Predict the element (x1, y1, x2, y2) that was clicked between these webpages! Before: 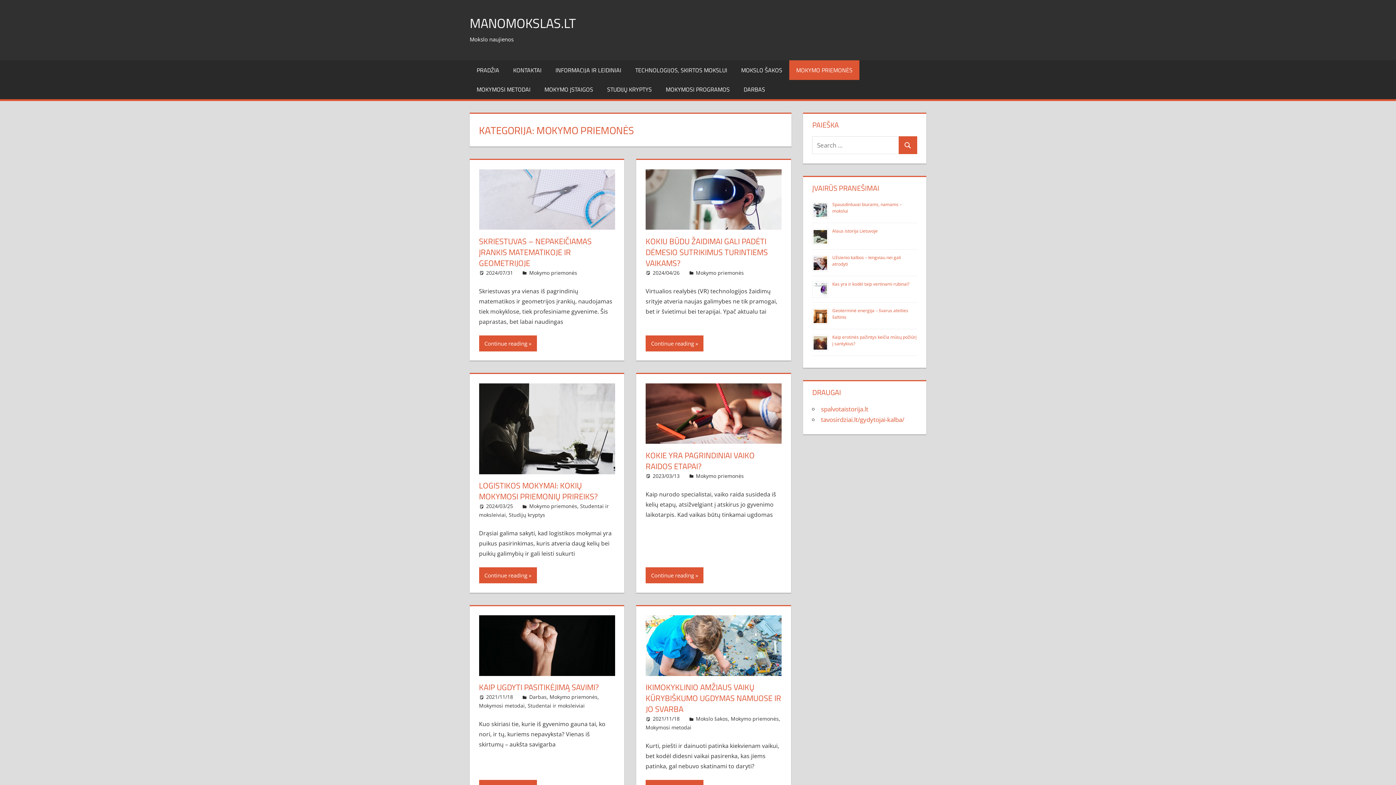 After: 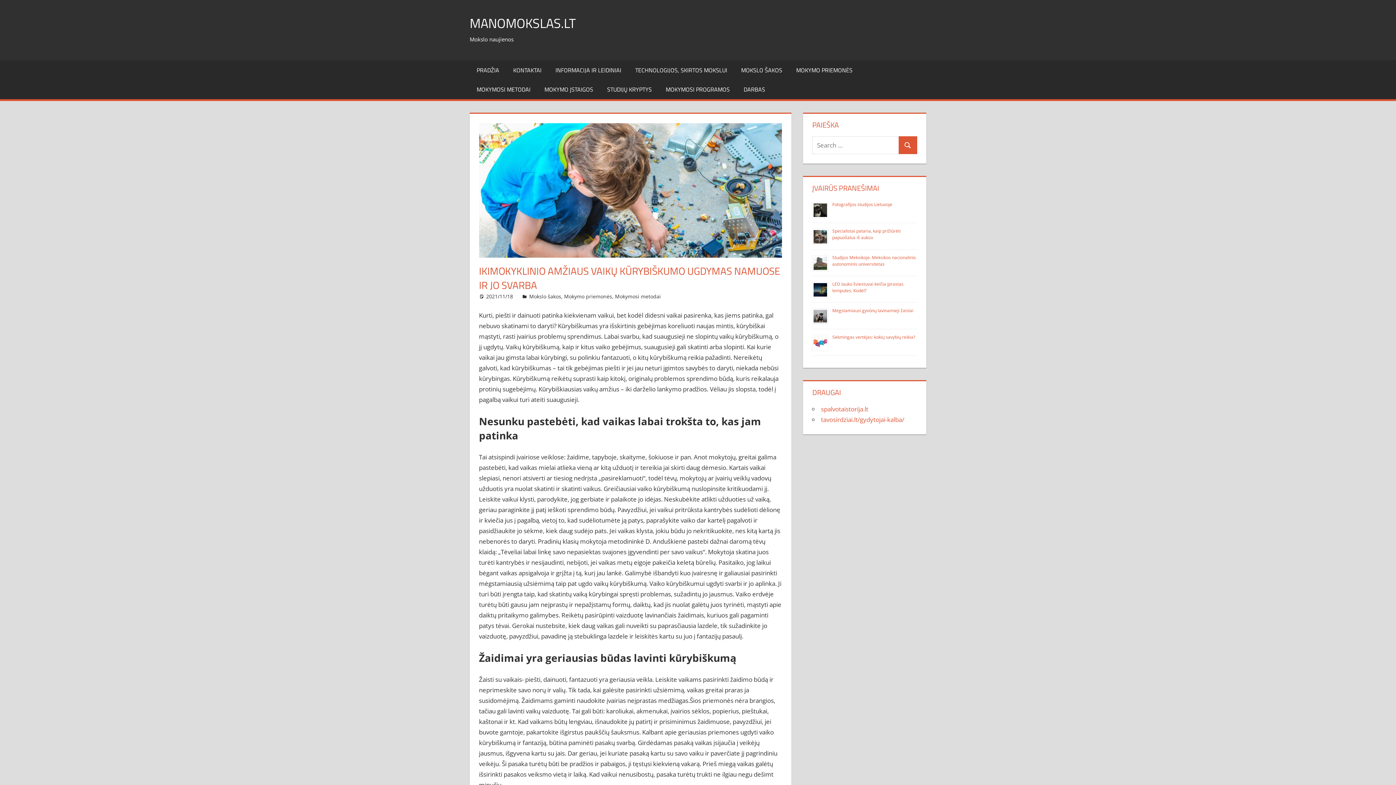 Action: bbox: (645, 615, 781, 682)